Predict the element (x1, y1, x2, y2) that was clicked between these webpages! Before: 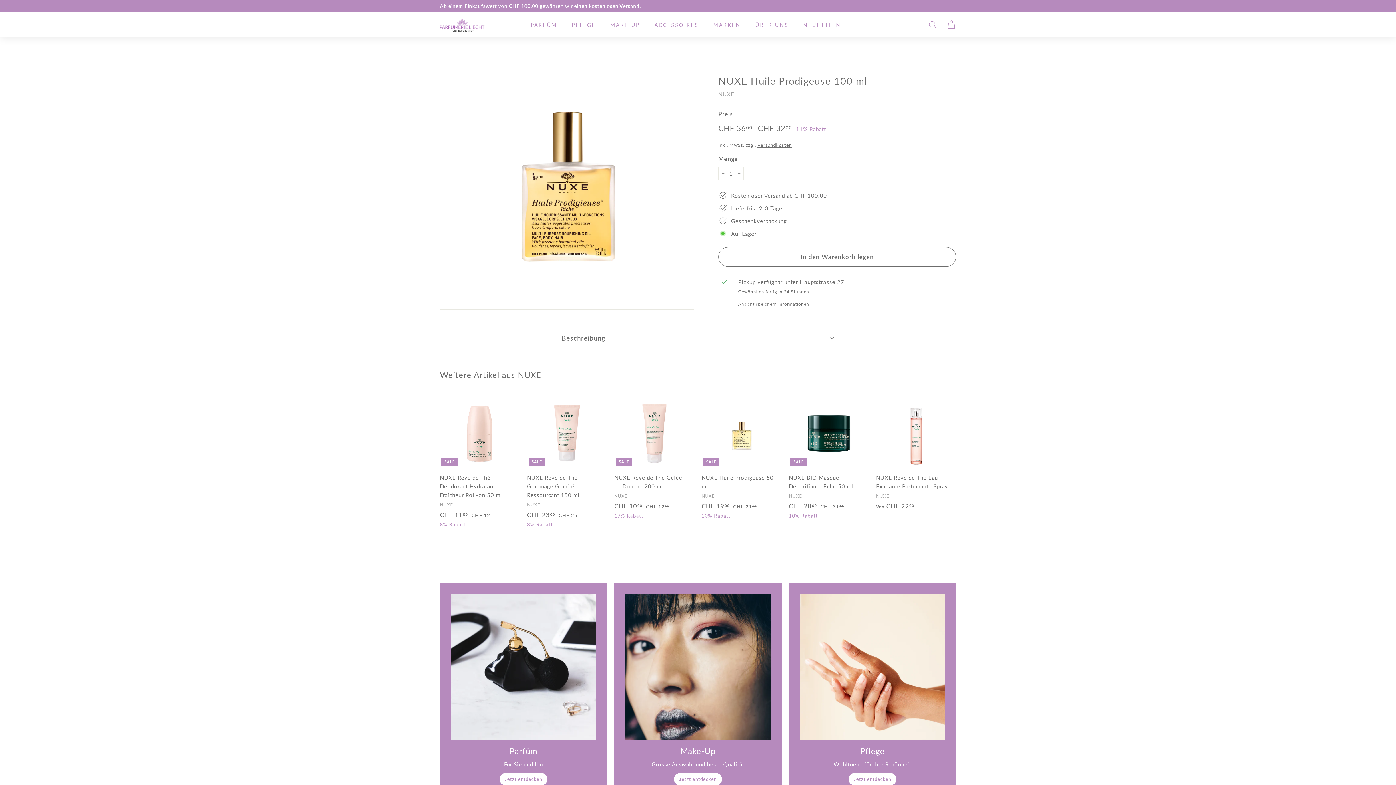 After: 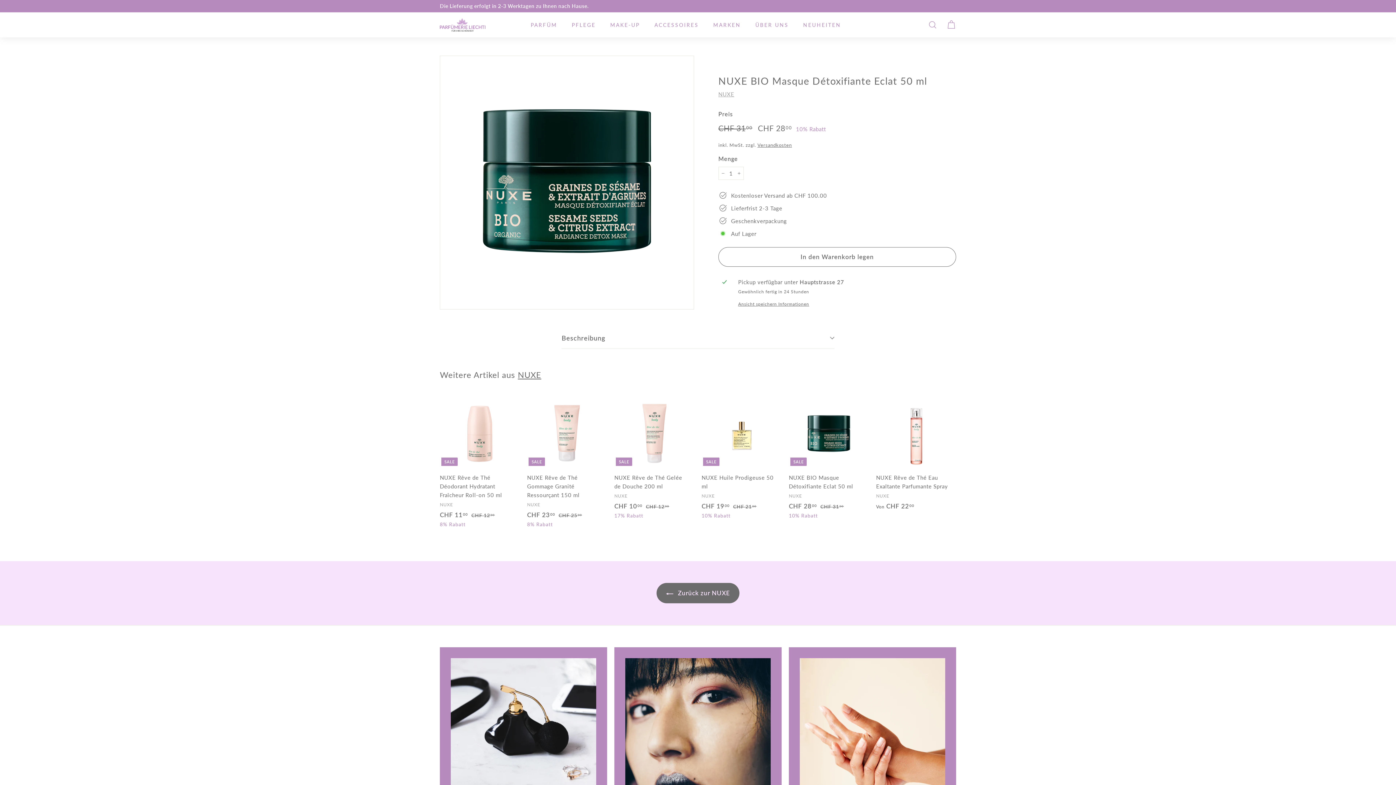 Action: bbox: (789, 394, 869, 527) label: SALE
NUXE BIO Masque Détoxifiante Eclat 50 ml
NUXE
Sonderpreis
CHF 2800
CHF 28.00
Normaler Preis
 CHF 3100
CHF 31.00
10% Rabatt